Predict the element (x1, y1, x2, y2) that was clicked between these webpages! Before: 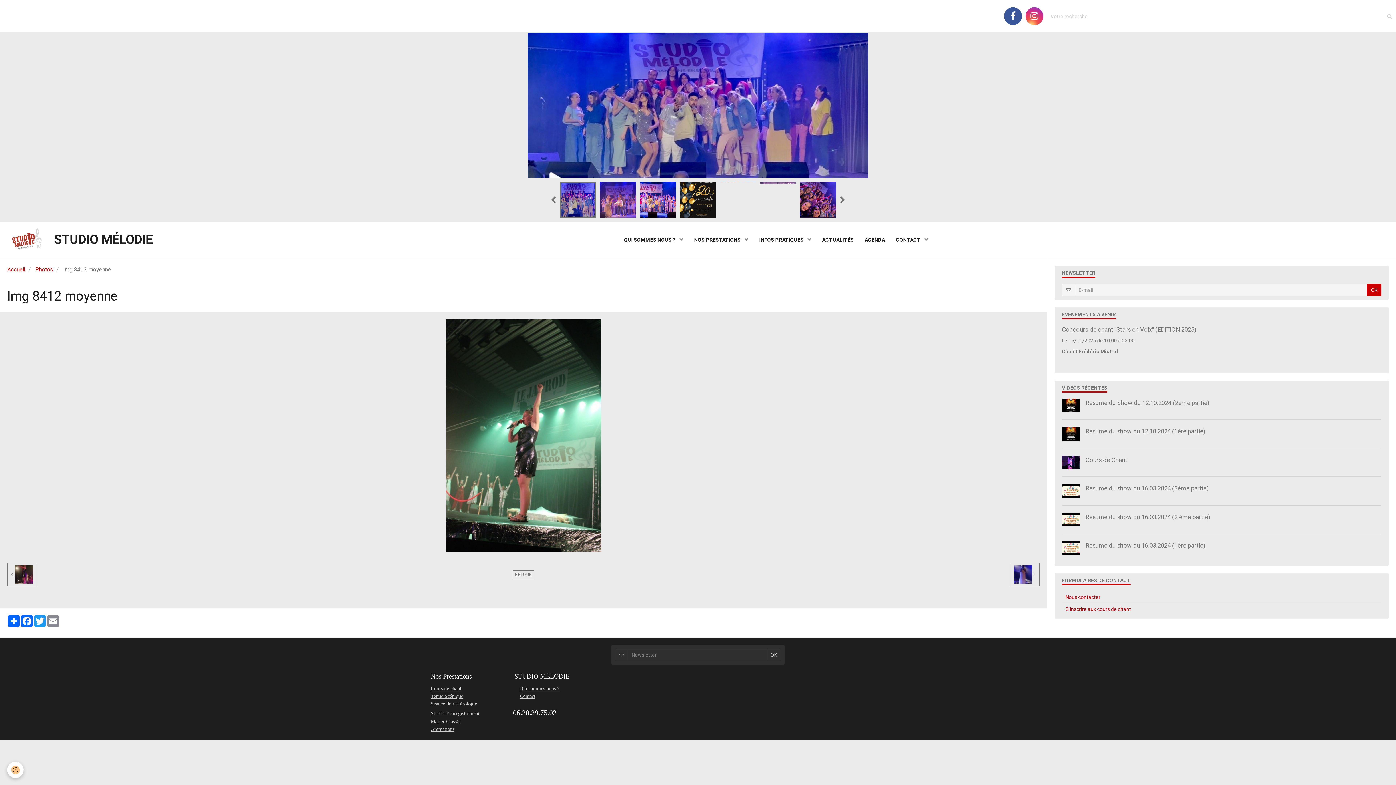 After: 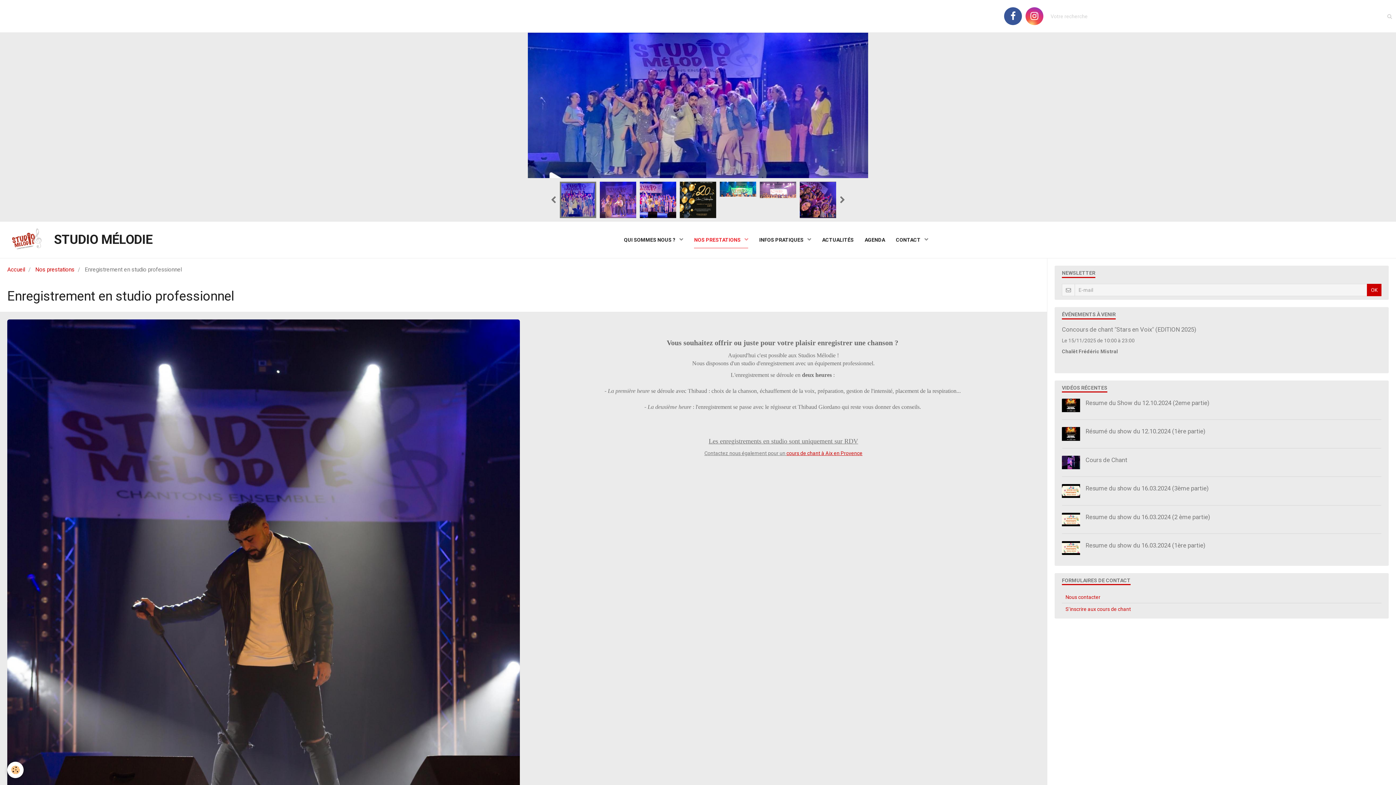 Action: label: Studio d'enregistrement bbox: (430, 711, 479, 716)